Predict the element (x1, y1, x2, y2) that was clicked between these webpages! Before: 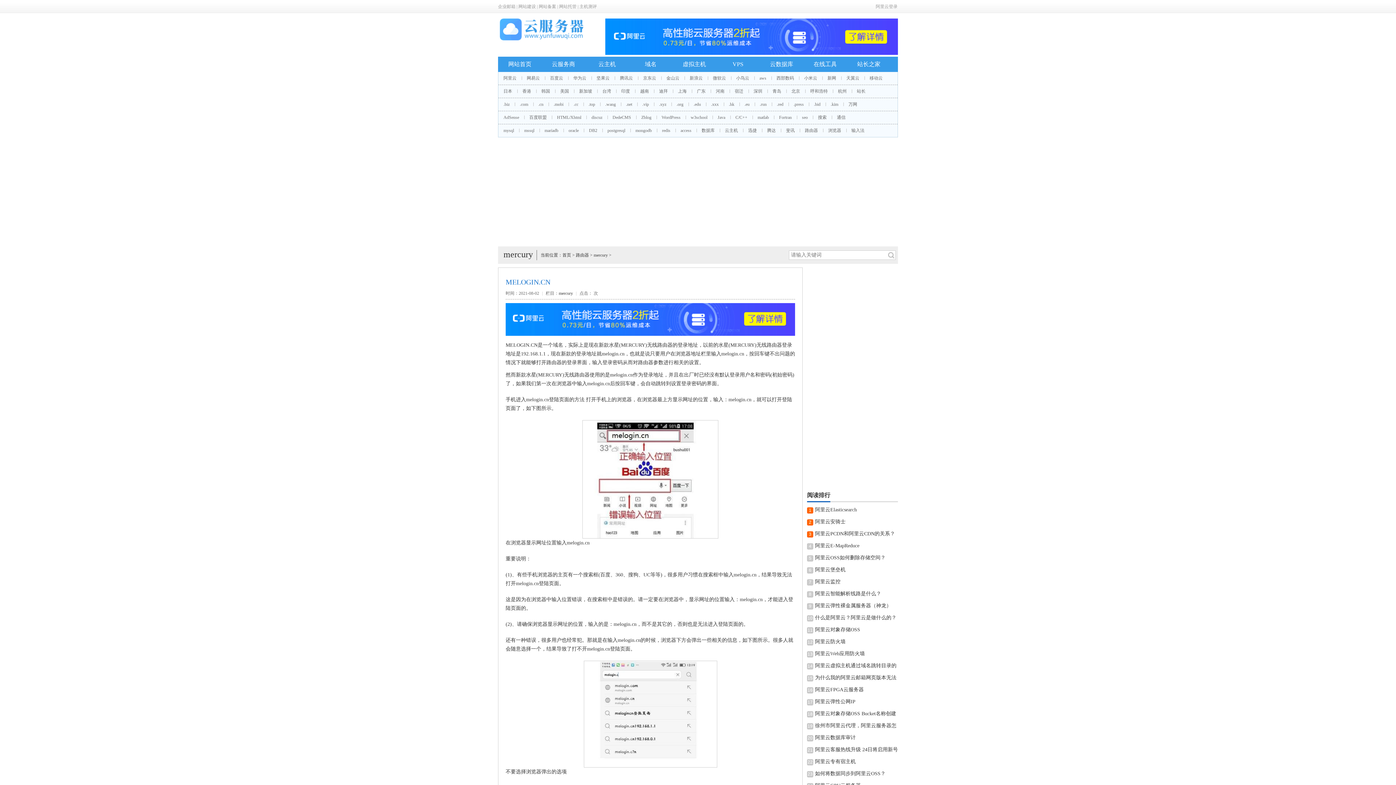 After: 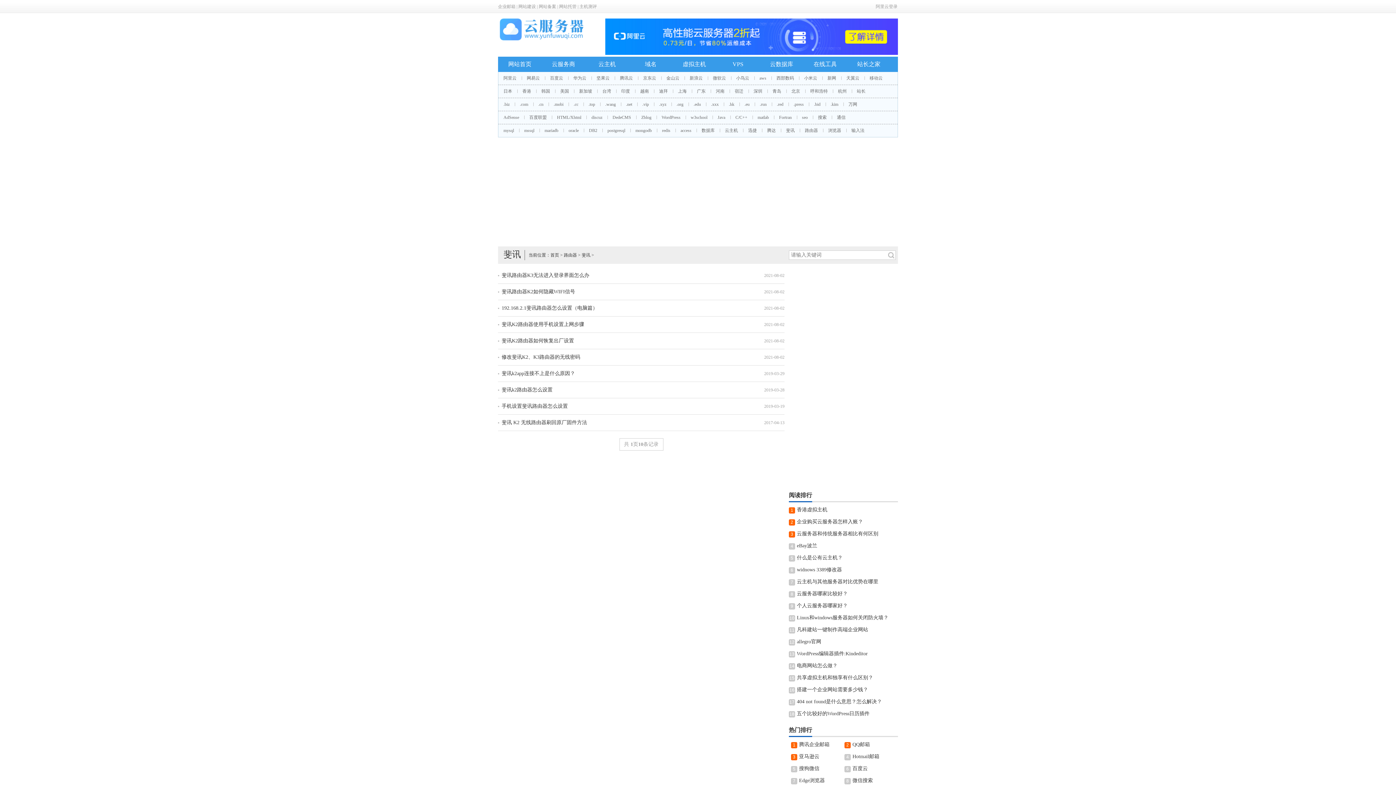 Action: label: 斐讯 bbox: (781, 128, 800, 133)